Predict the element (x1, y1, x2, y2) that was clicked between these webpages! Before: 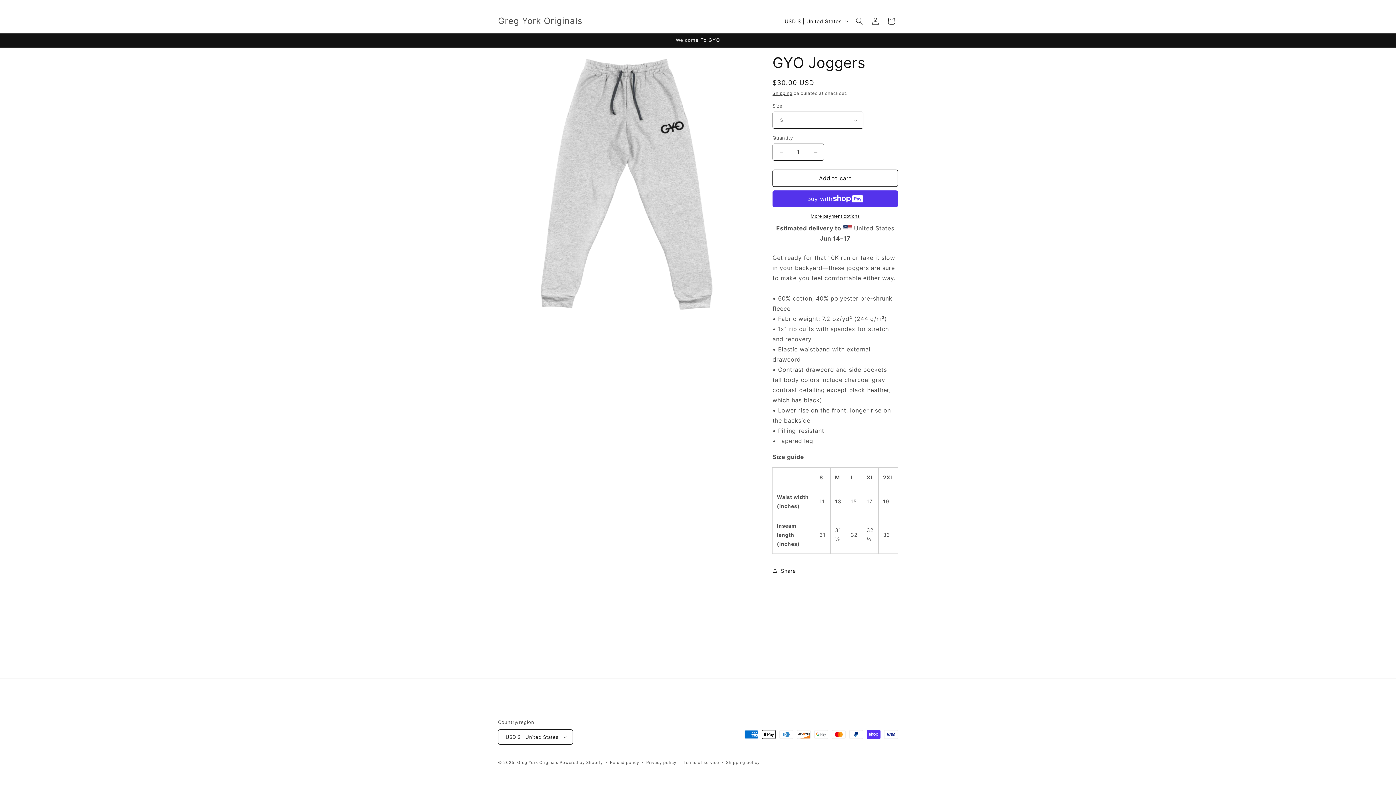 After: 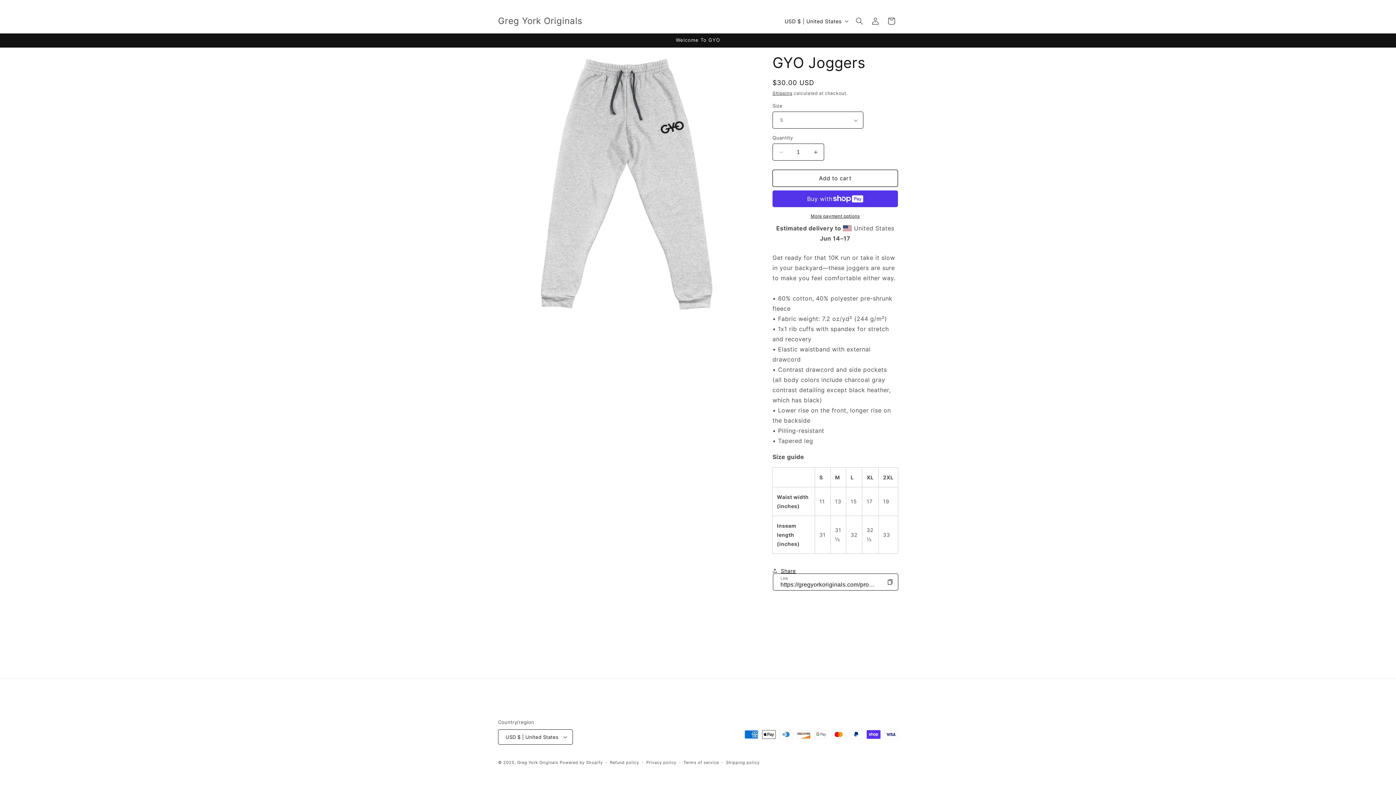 Action: bbox: (772, 562, 796, 578) label: Share